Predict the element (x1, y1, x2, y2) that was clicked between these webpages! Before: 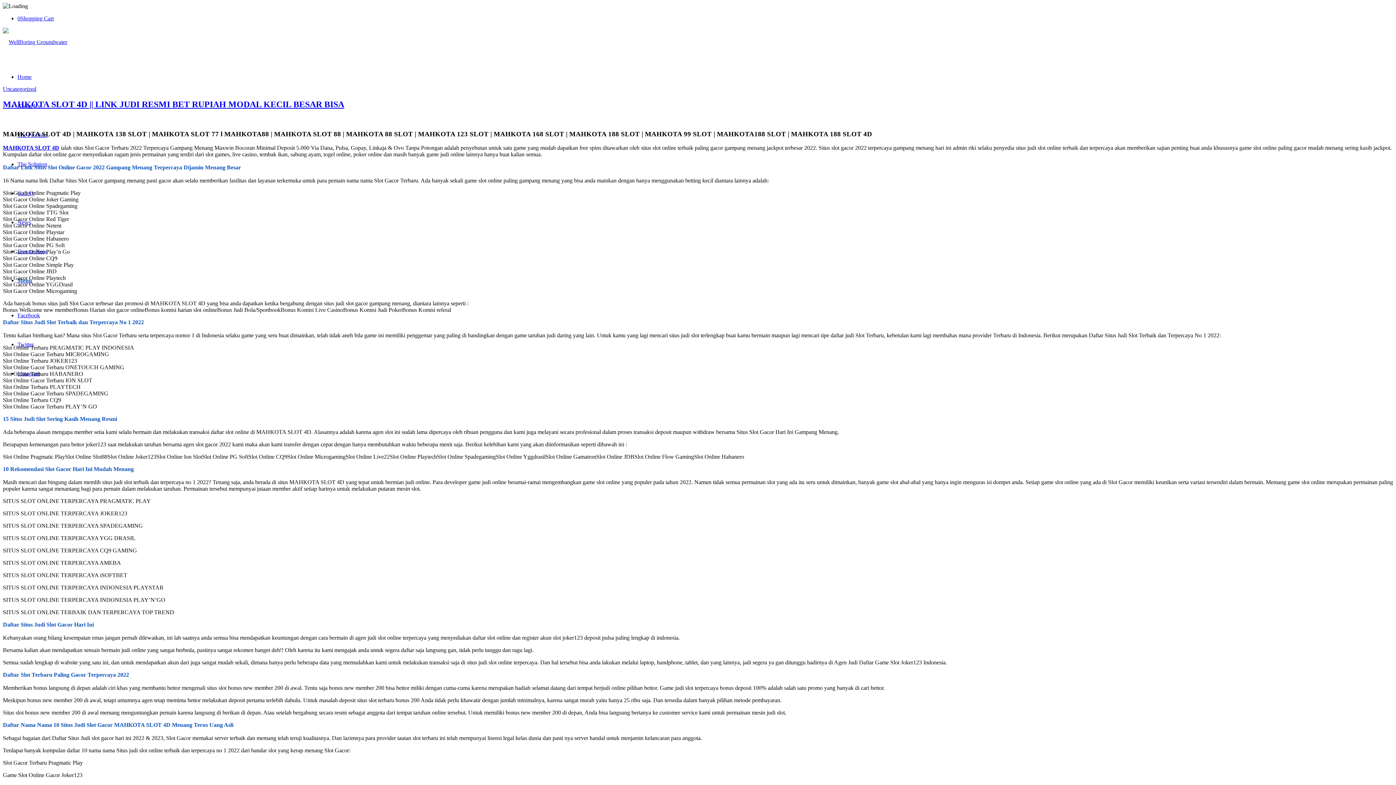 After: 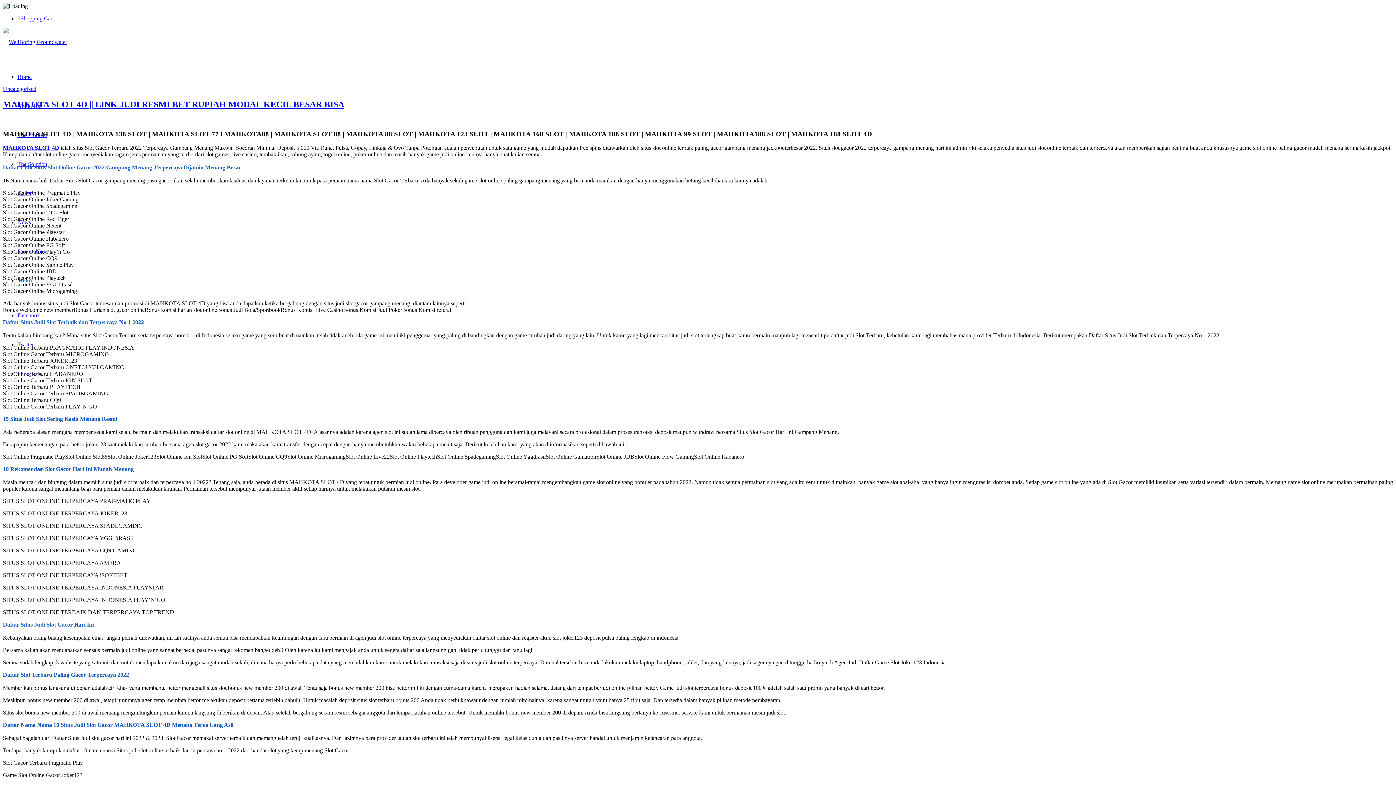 Action: label: Facebook bbox: (17, 312, 40, 318)